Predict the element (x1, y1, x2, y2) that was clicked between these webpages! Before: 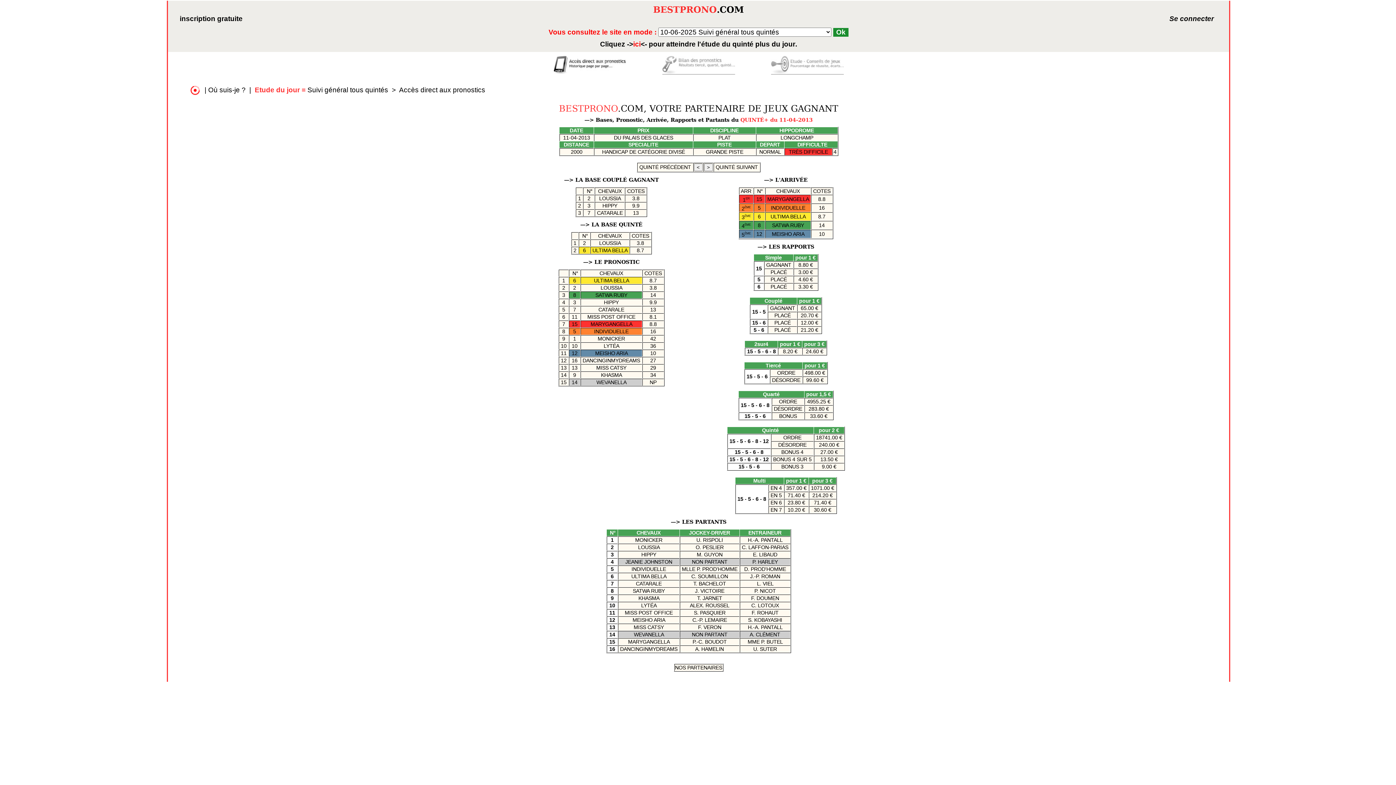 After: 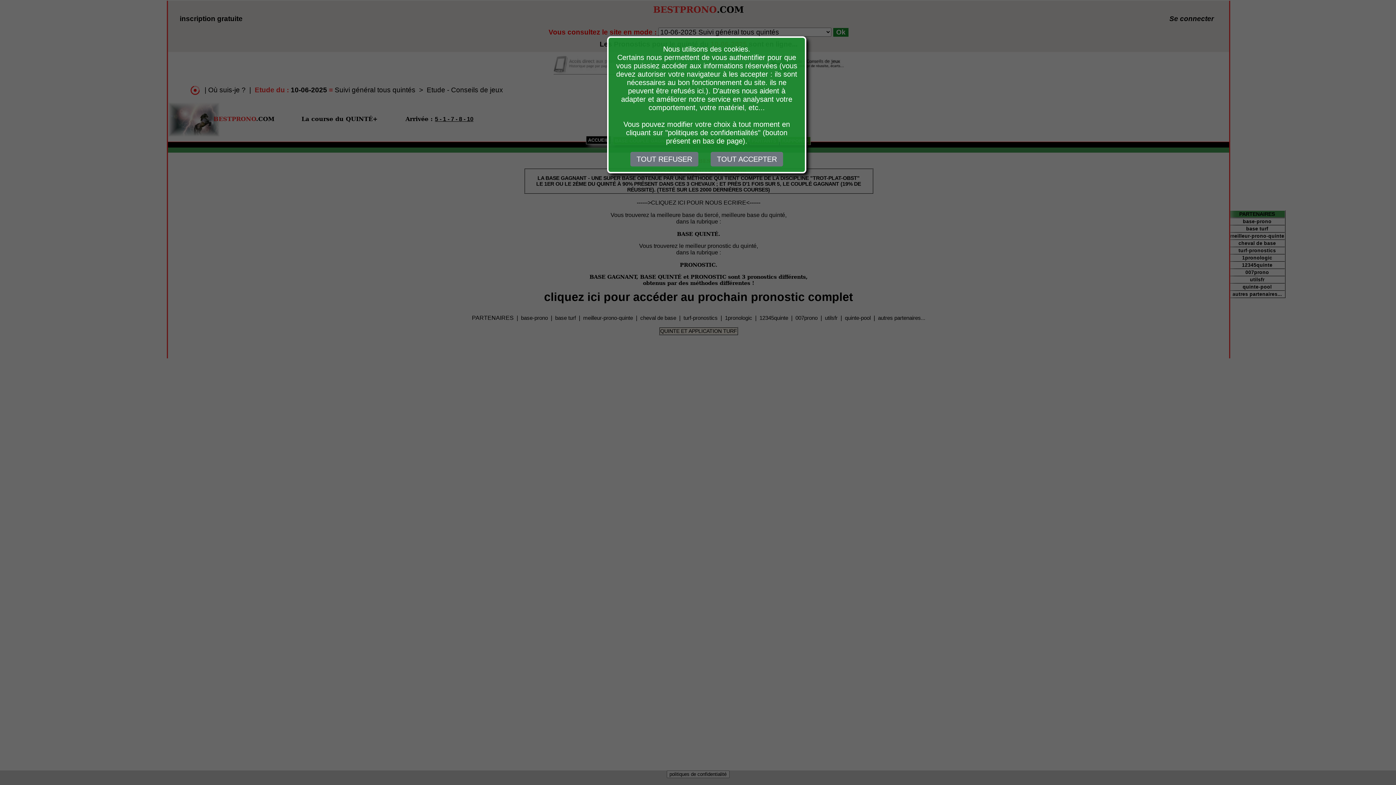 Action: bbox: (559, 103, 838, 113) label: BESTPRONO.COM, VOTRE PARTENAIRE DE JEUX GAGNANT